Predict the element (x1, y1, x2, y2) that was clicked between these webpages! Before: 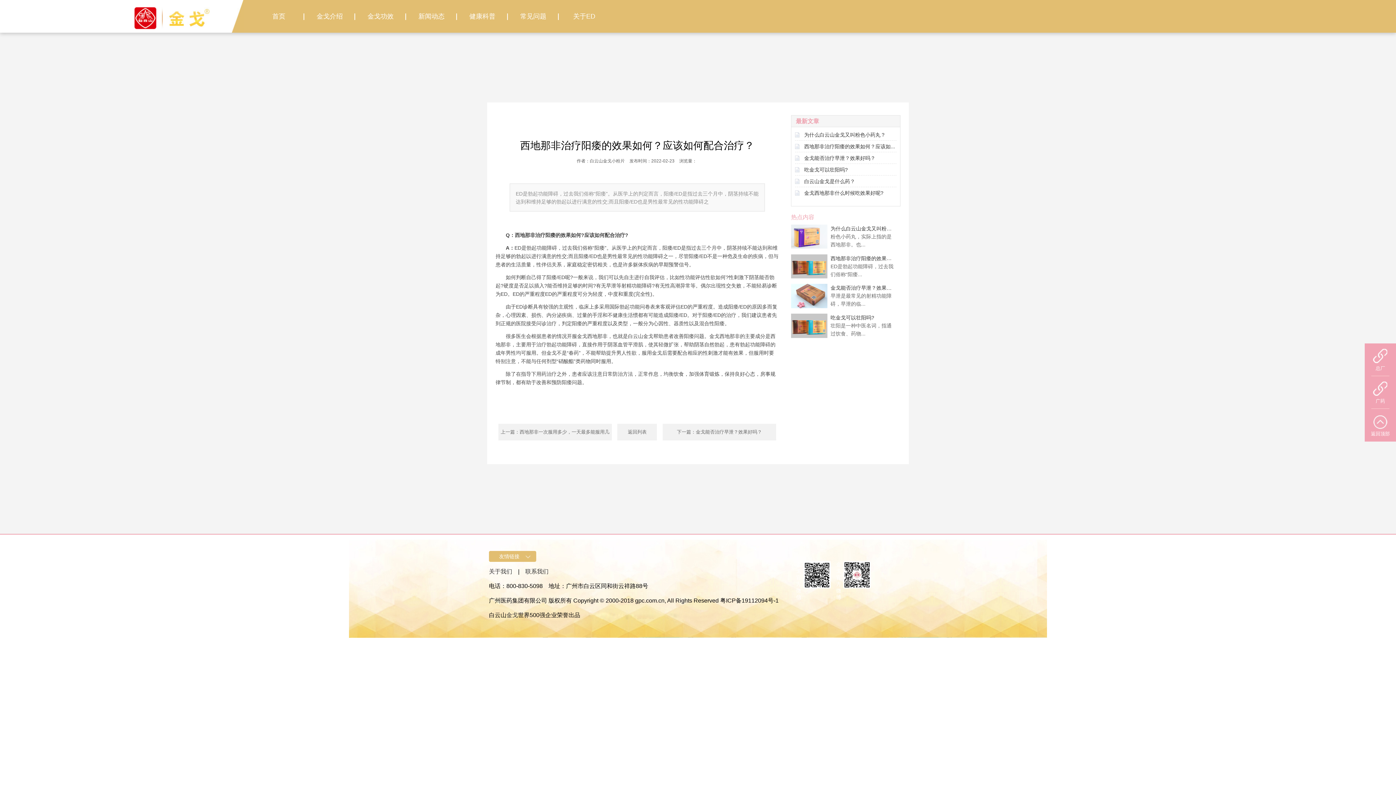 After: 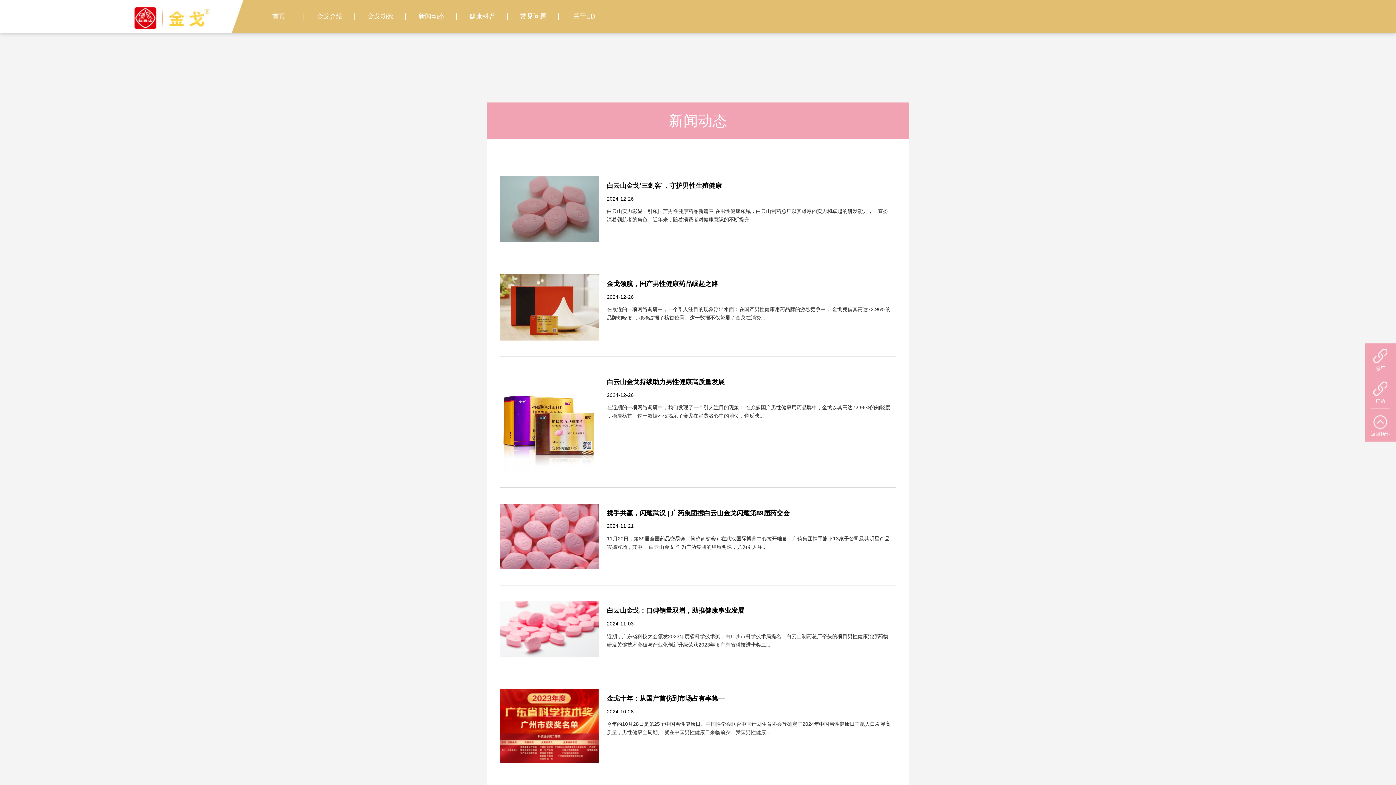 Action: label: 新闻动态 bbox: (406, 0, 457, 32)